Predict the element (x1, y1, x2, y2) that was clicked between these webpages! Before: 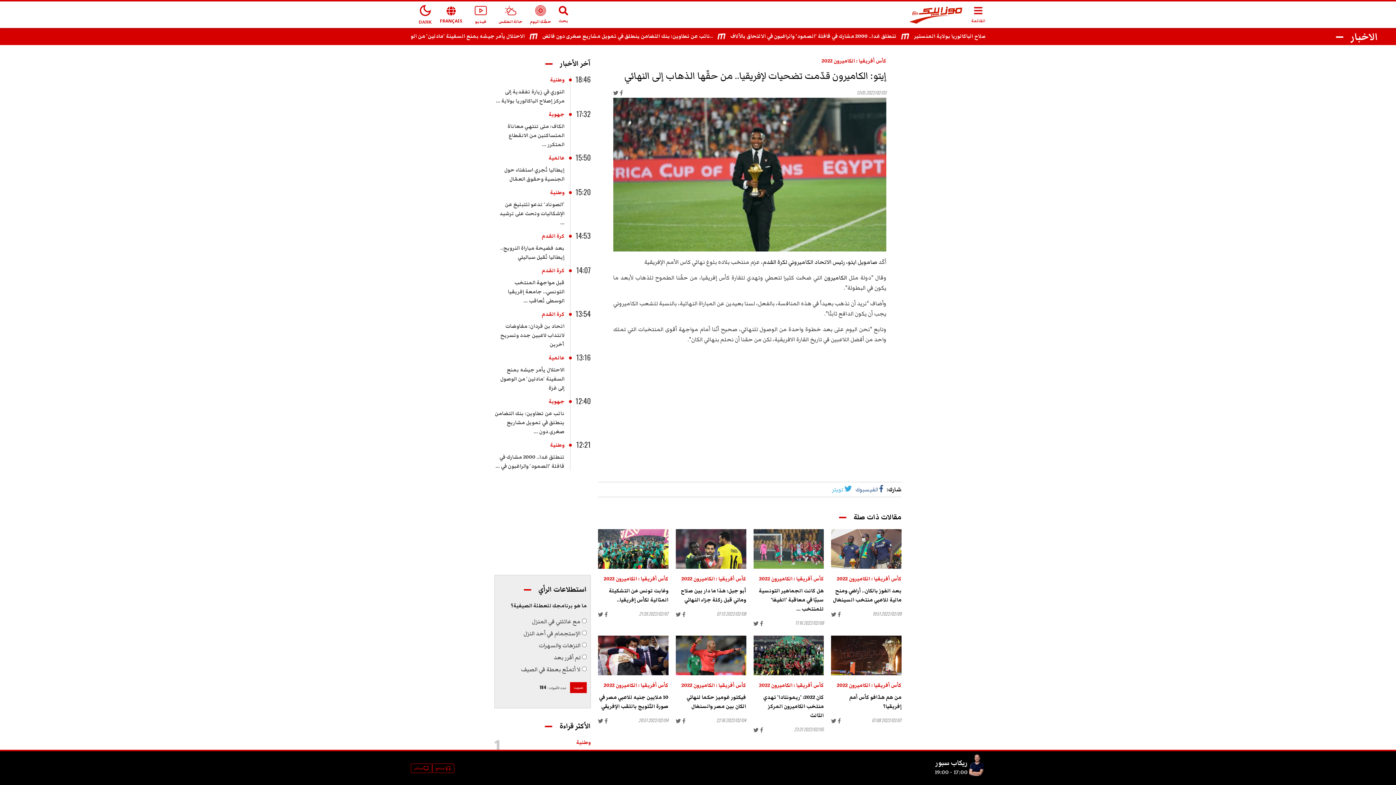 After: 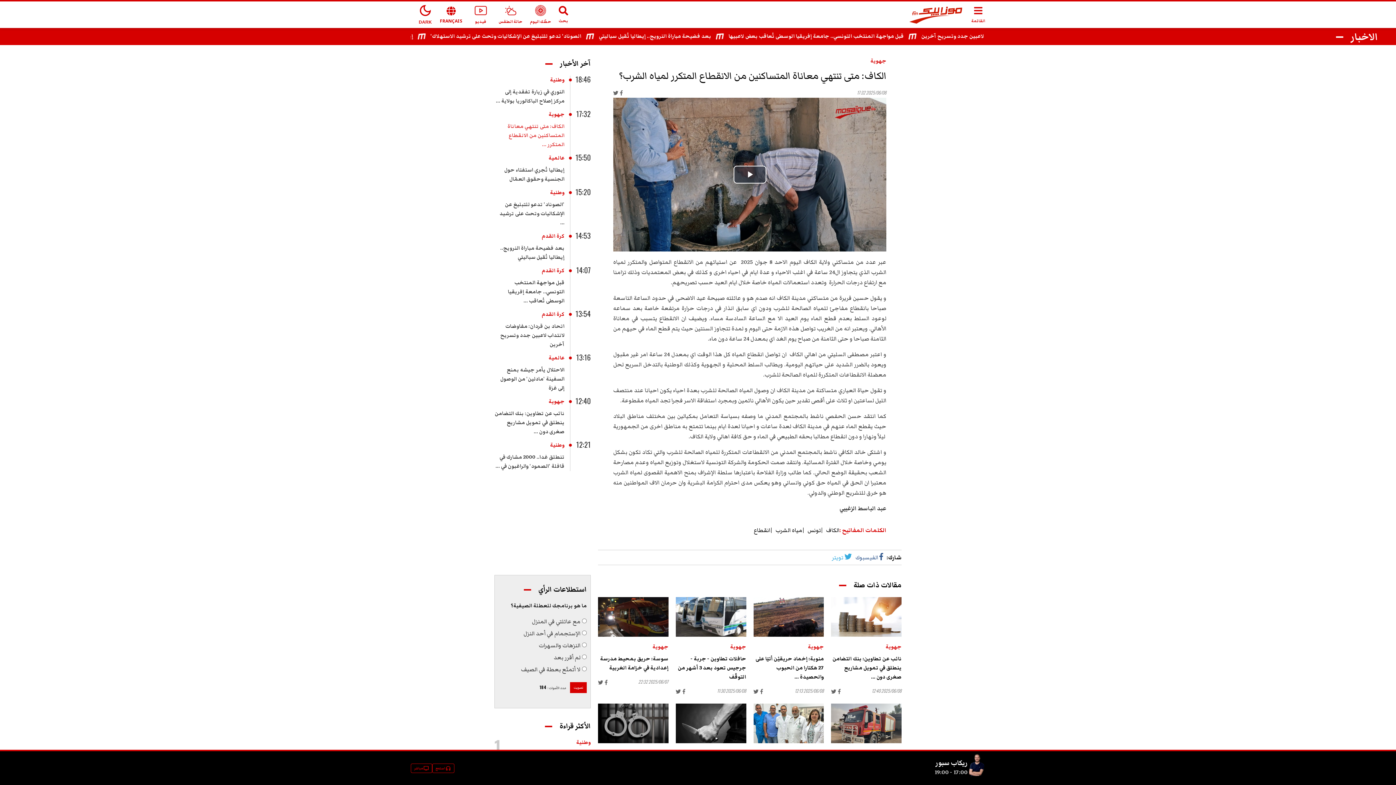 Action: bbox: (507, 122, 564, 148) label: الكاف: متى تنتهي معاناة المتساكنين من الانقطاع المتكرر ...